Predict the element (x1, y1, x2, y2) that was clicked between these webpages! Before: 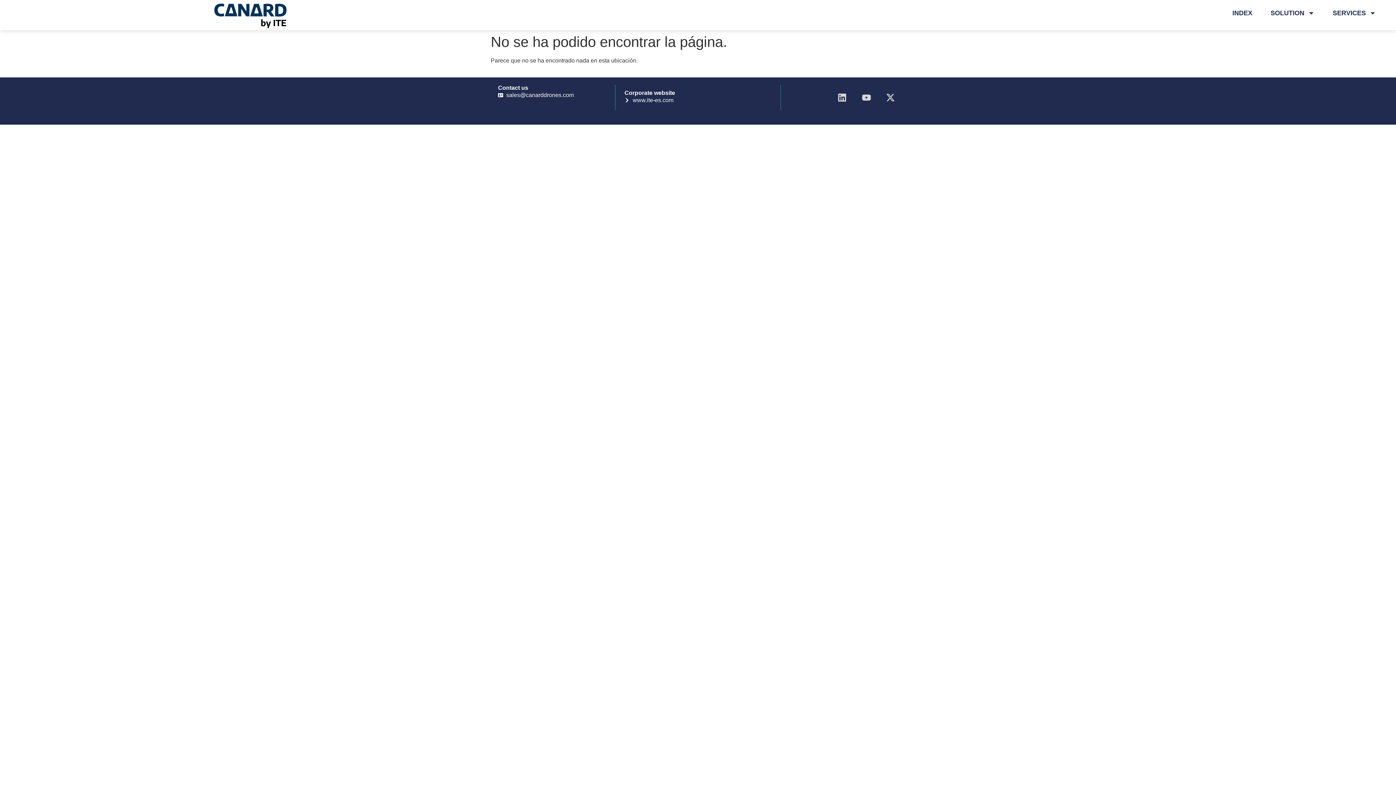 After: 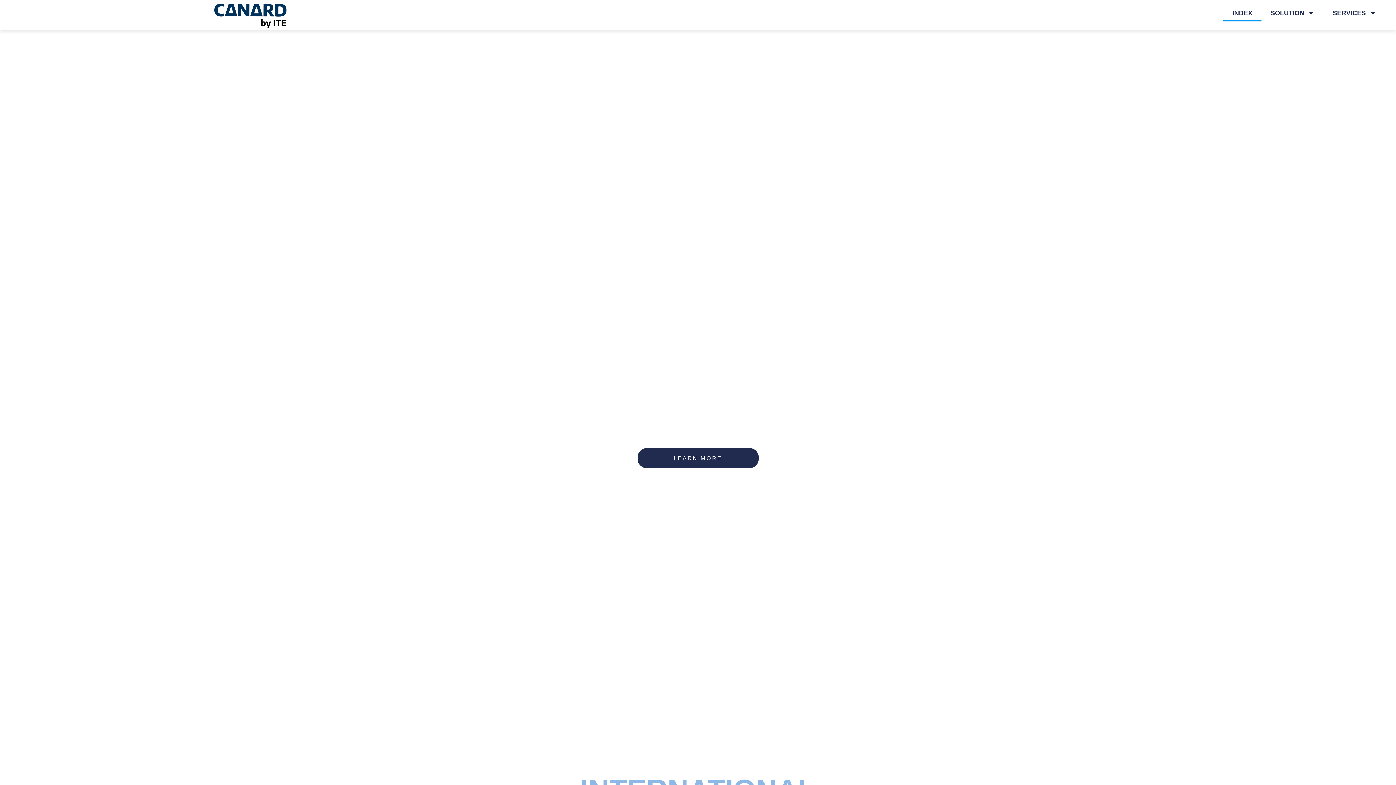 Action: label: INDEX bbox: (1223, 4, 1261, 21)